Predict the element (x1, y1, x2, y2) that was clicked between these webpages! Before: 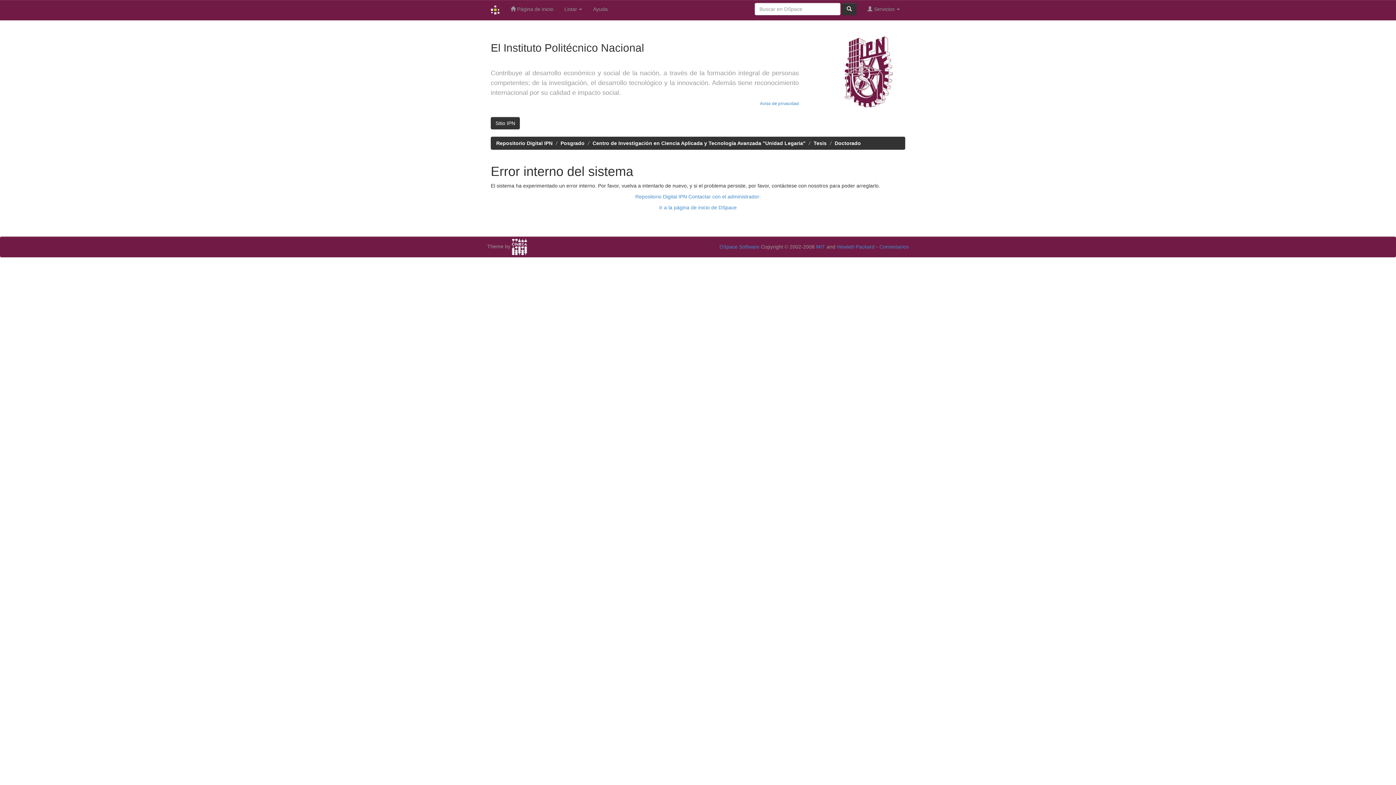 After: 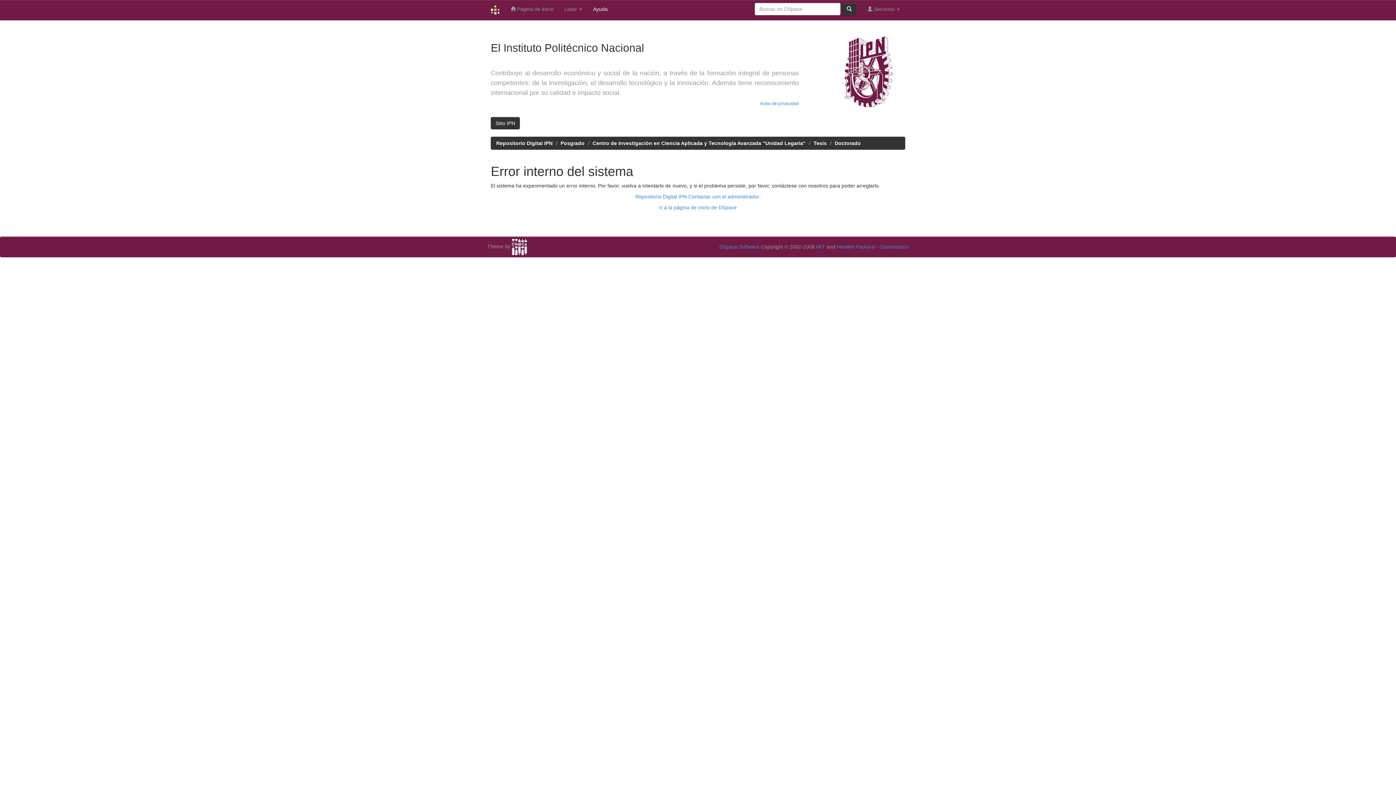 Action: bbox: (587, 0, 613, 18) label: Ayuda